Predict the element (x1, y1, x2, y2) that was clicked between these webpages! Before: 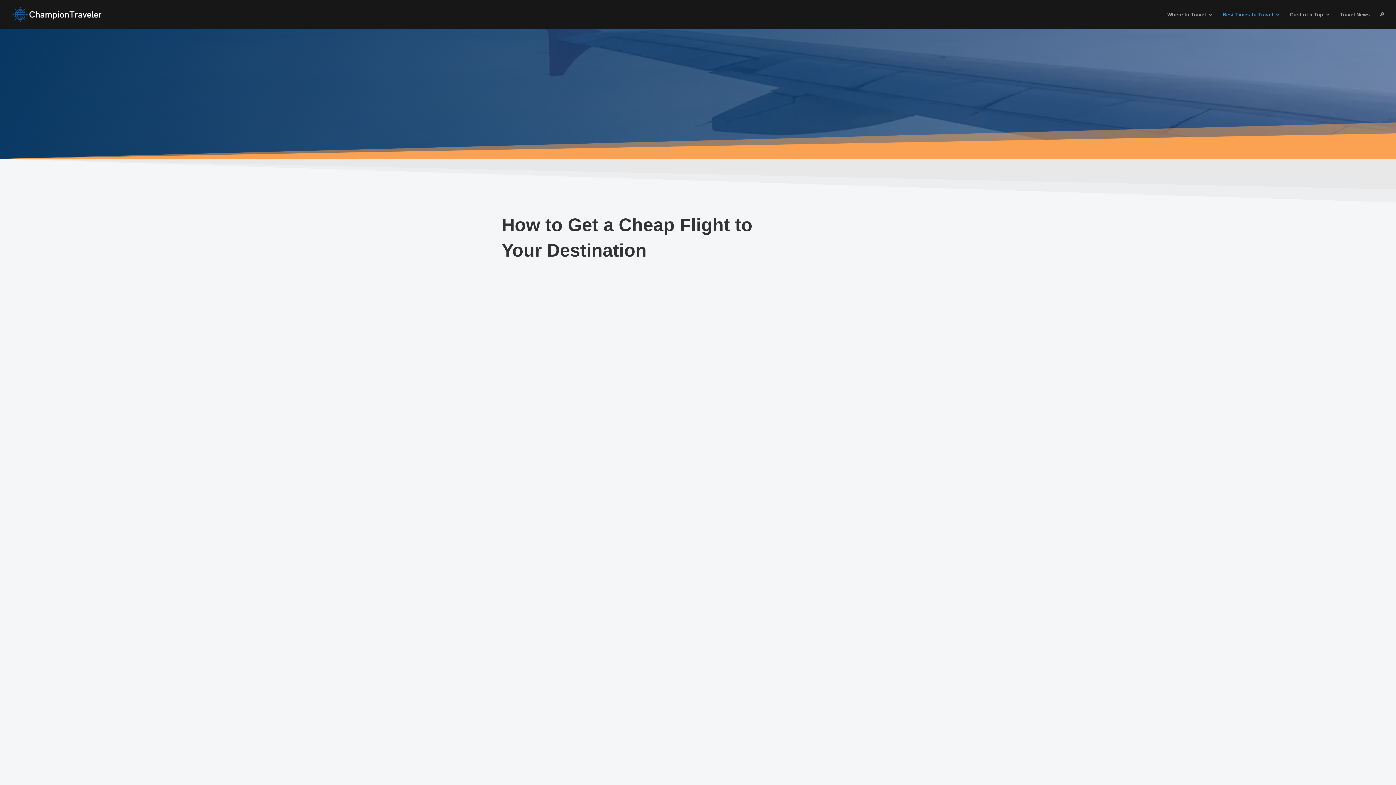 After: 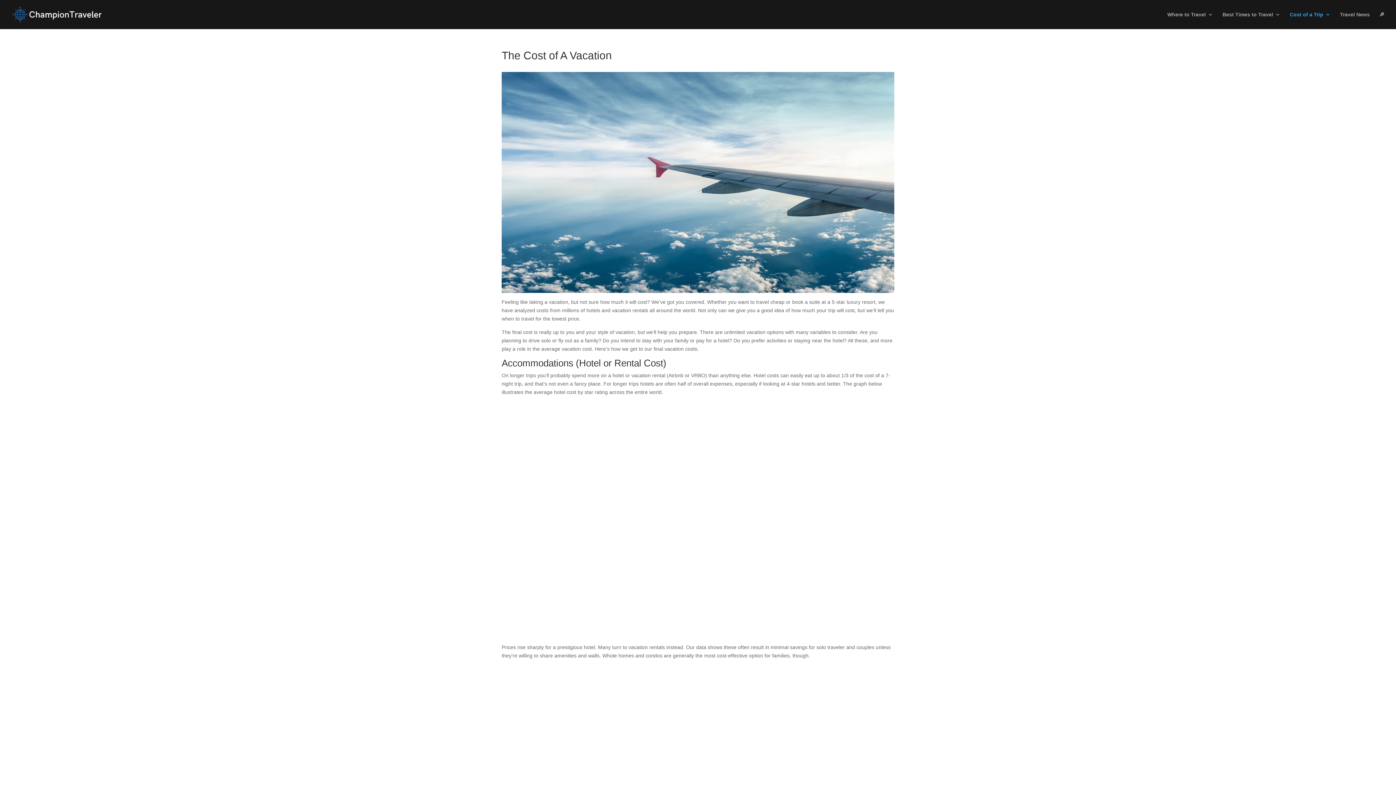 Action: bbox: (1290, 12, 1330, 29) label: Cost of a Trip